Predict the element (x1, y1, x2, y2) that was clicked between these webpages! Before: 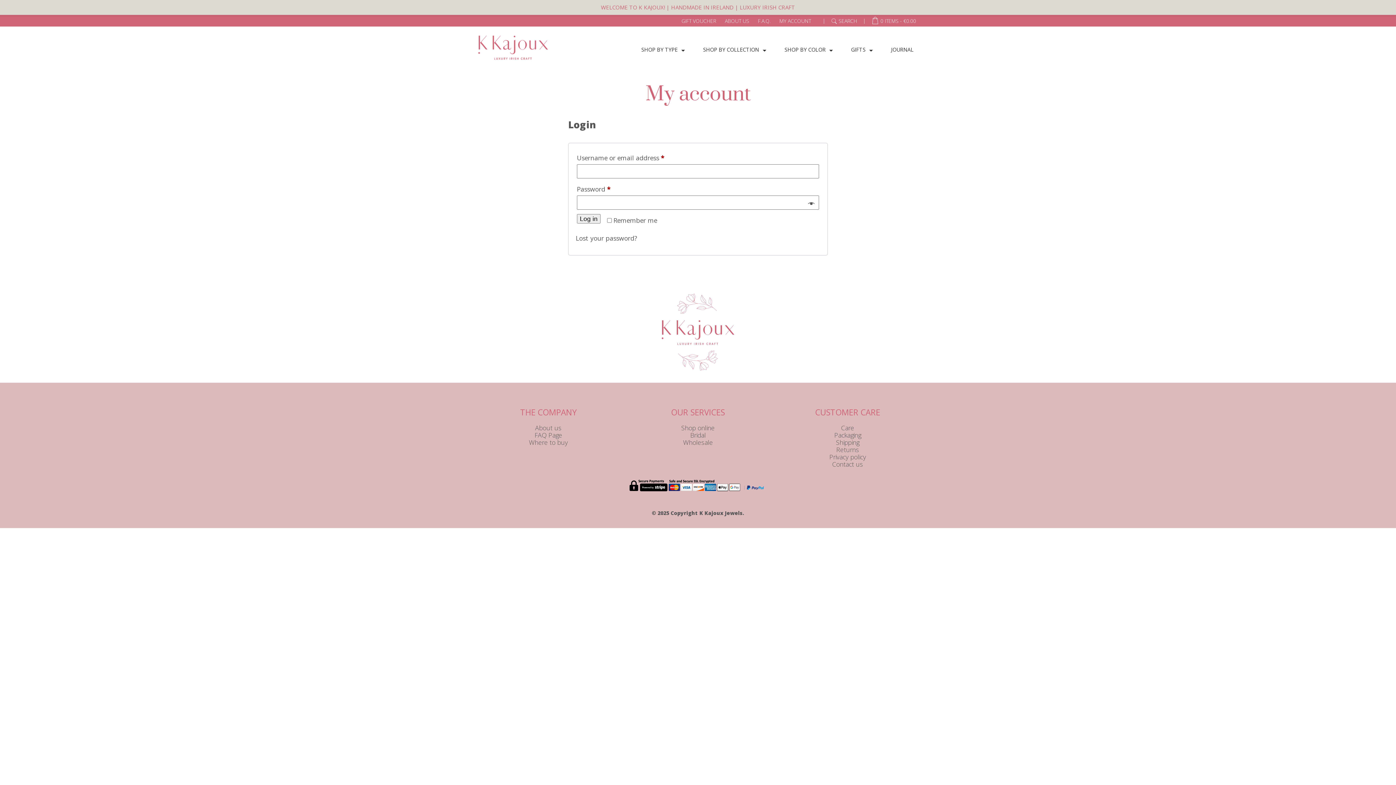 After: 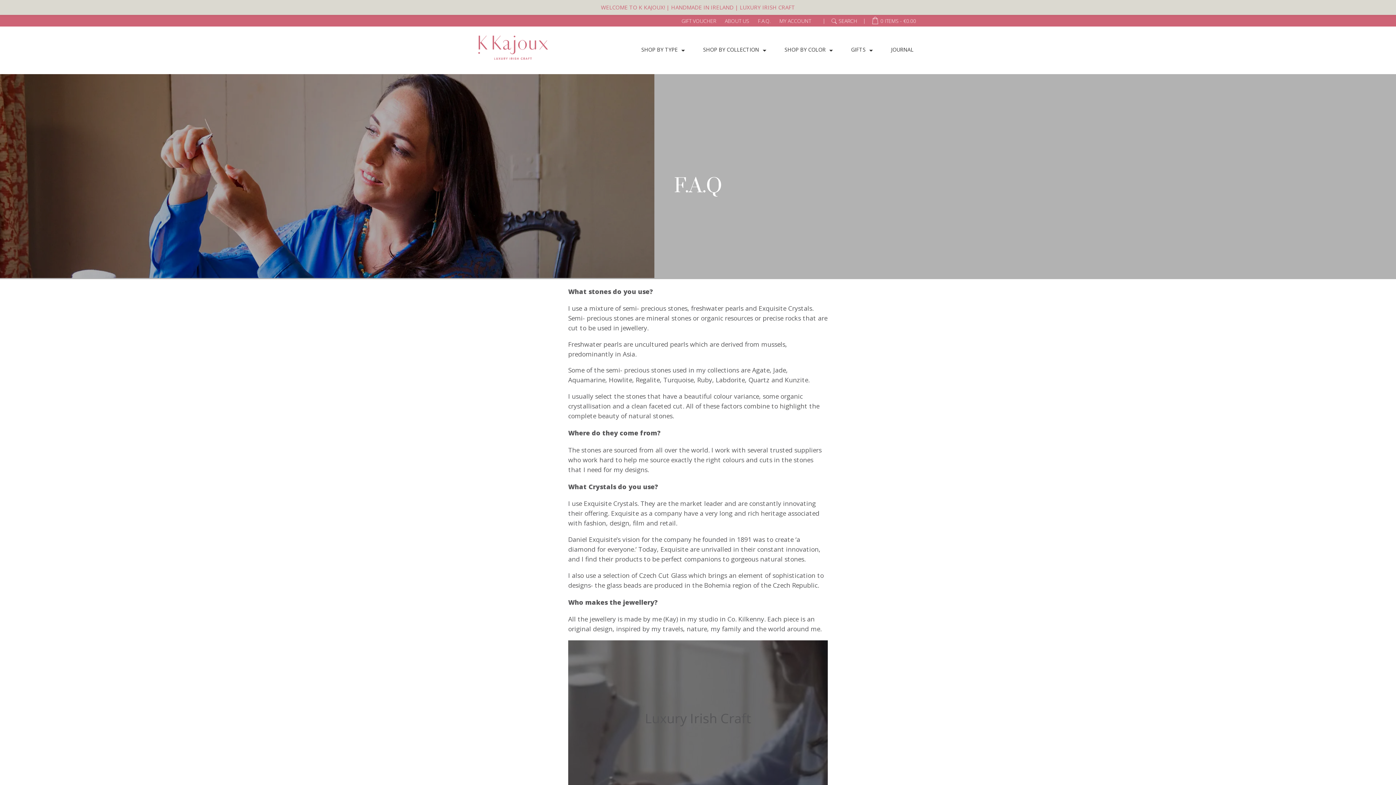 Action: label: F.A.Q. bbox: (758, 16, 770, 26)